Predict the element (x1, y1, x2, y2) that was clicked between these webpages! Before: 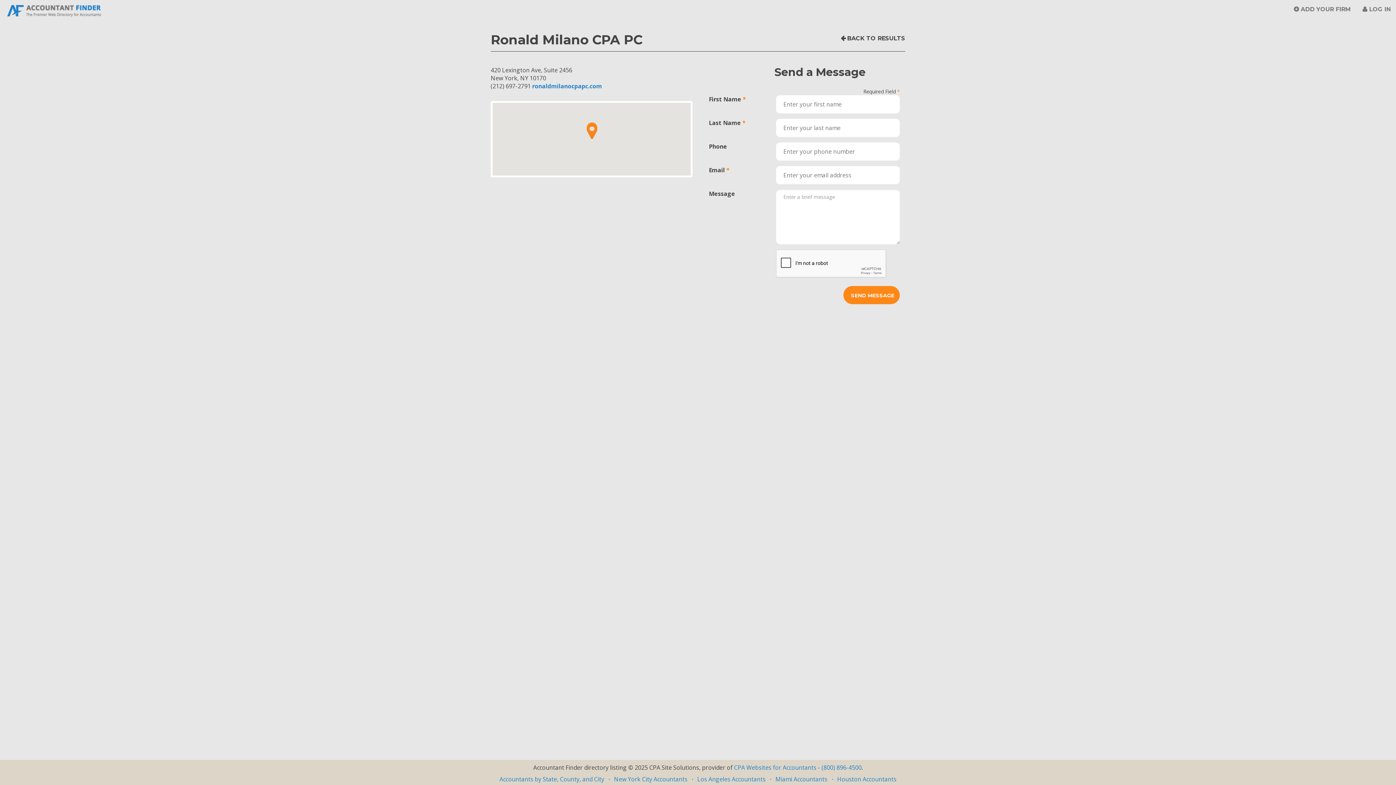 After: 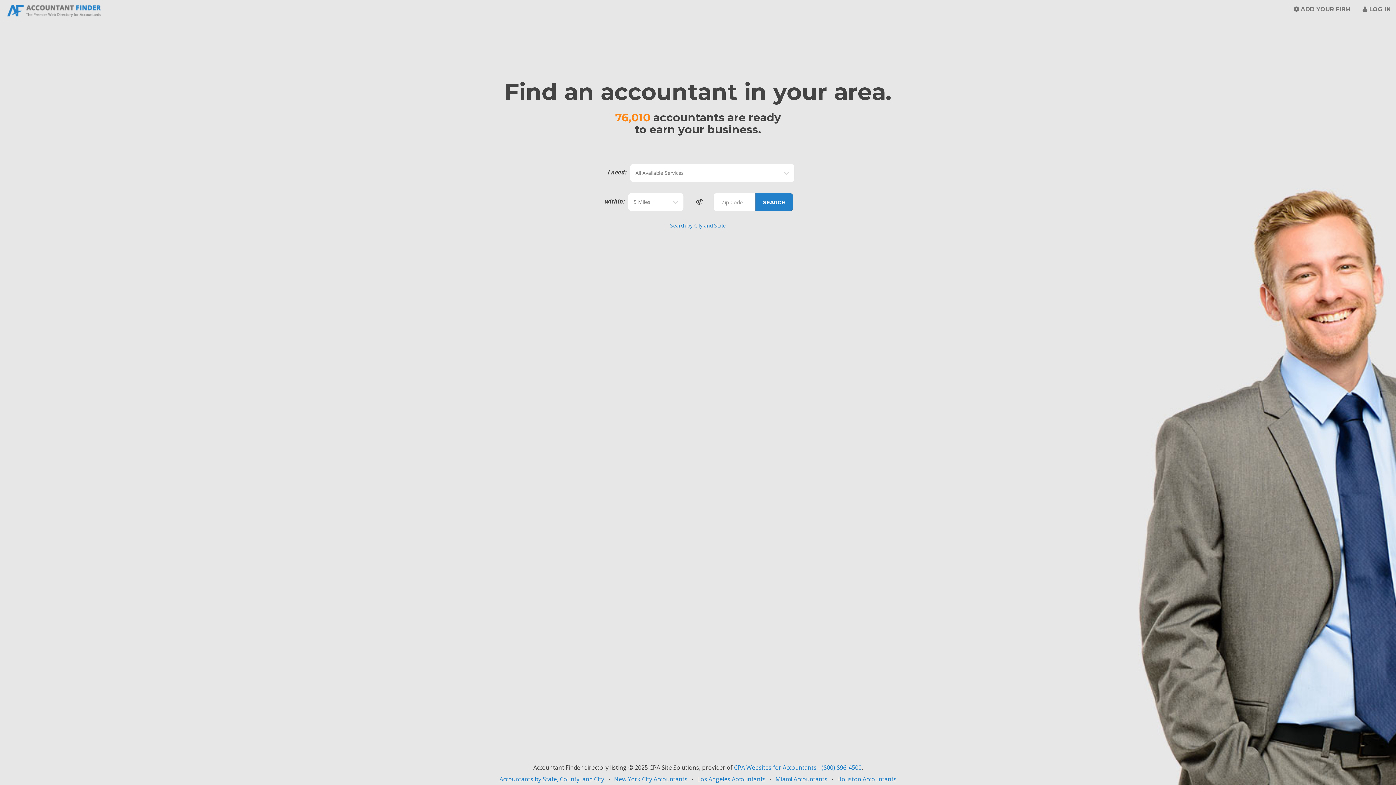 Action: label: Accountant Finder bbox: (5, 1, 103, 18)